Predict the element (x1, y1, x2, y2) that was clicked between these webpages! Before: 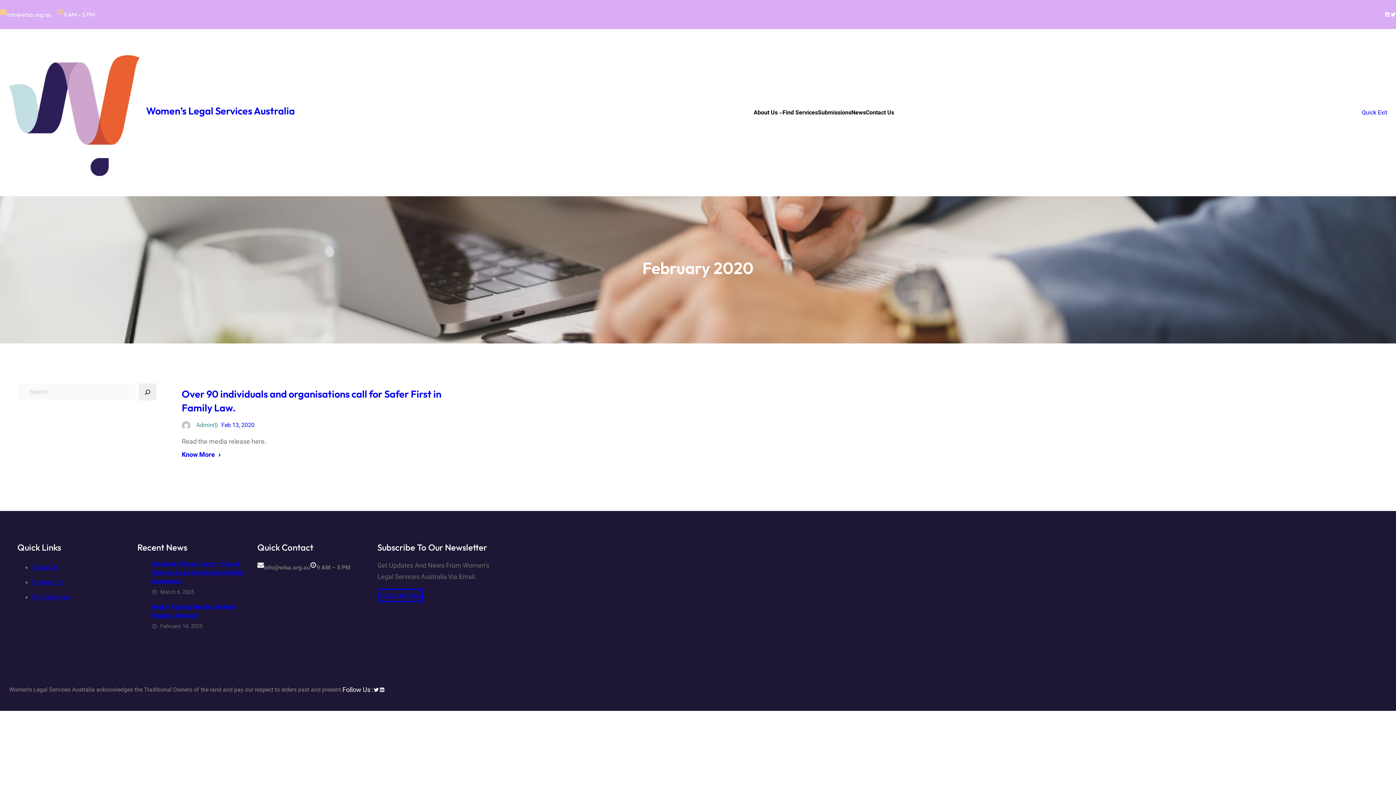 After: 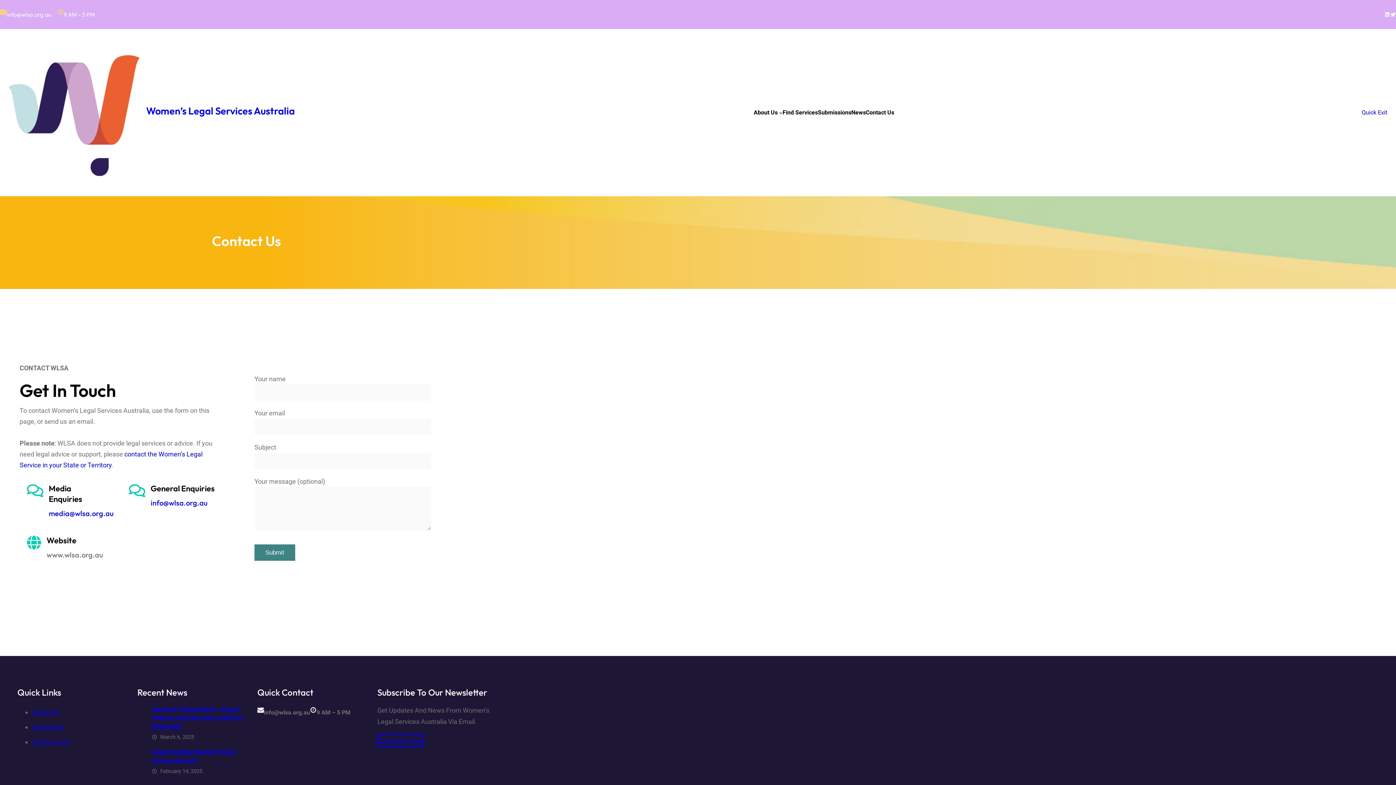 Action: label: Contact Us bbox: (32, 578, 64, 586)